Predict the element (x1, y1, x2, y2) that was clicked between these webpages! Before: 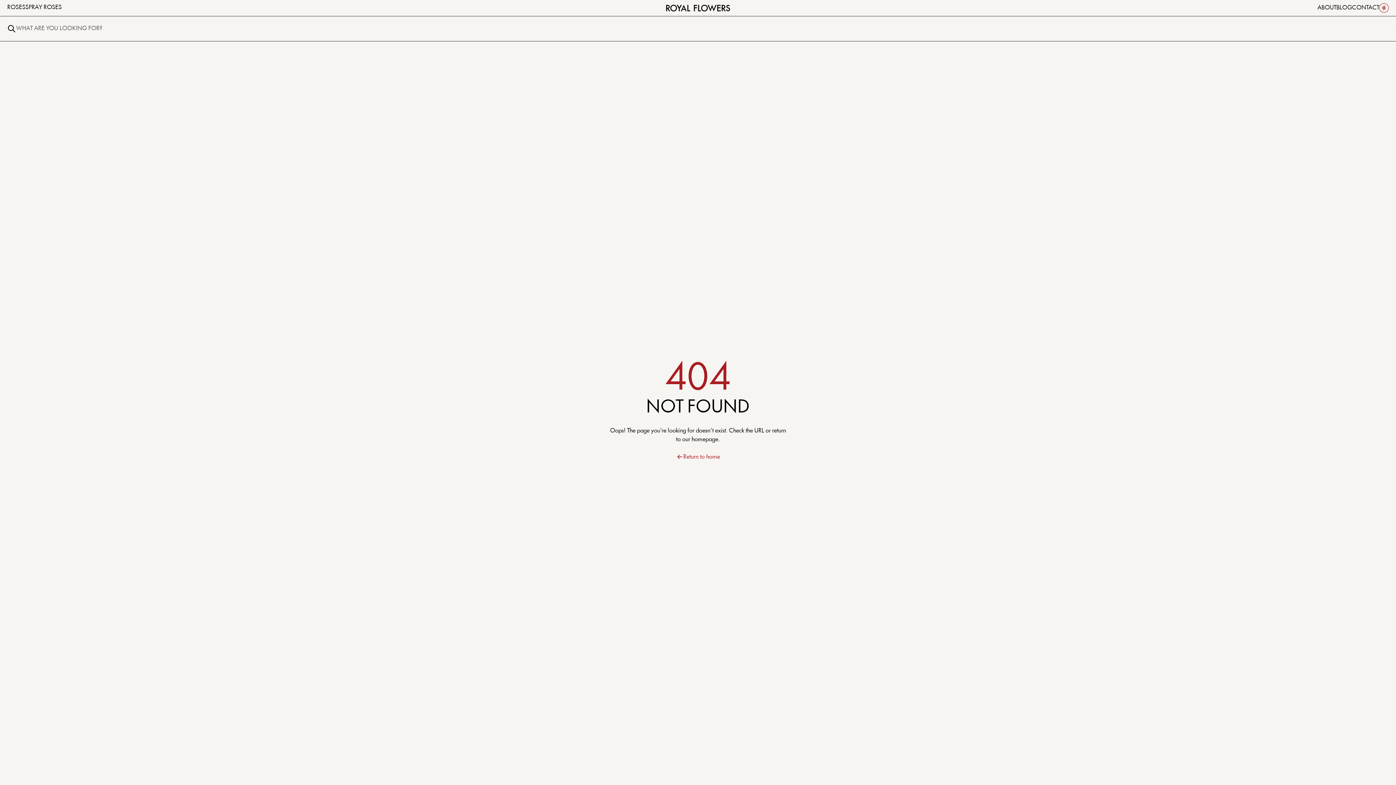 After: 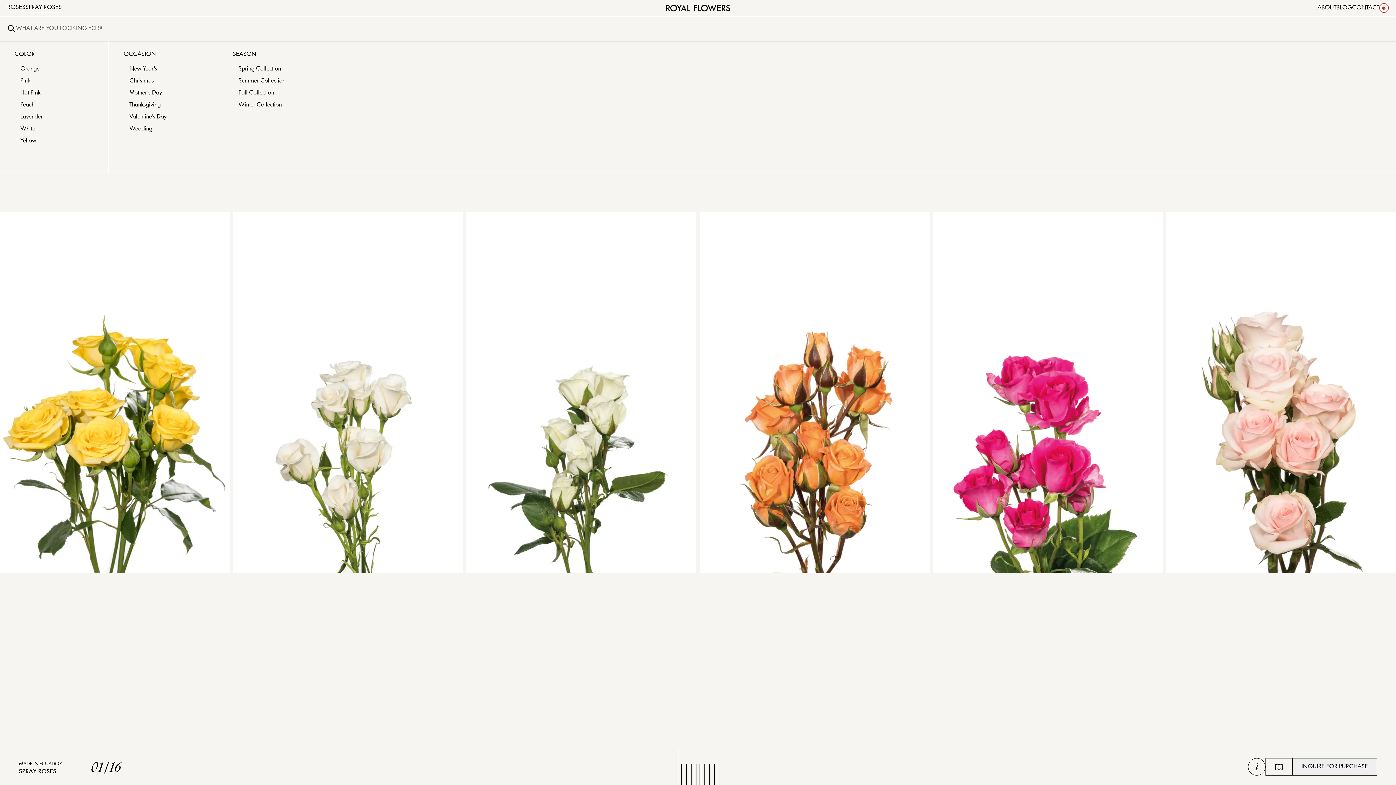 Action: bbox: (25, 4, 61, 10) label: SPRAY ROSES